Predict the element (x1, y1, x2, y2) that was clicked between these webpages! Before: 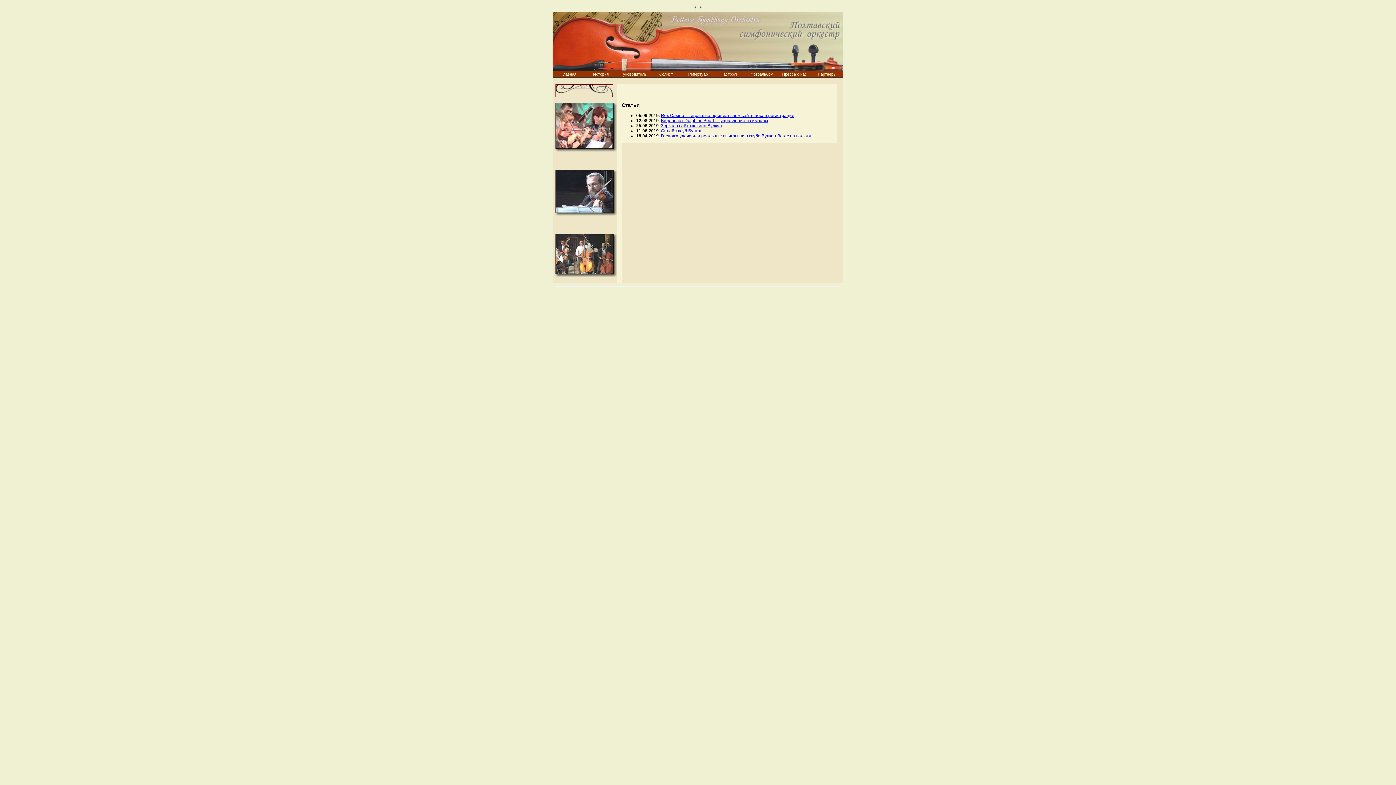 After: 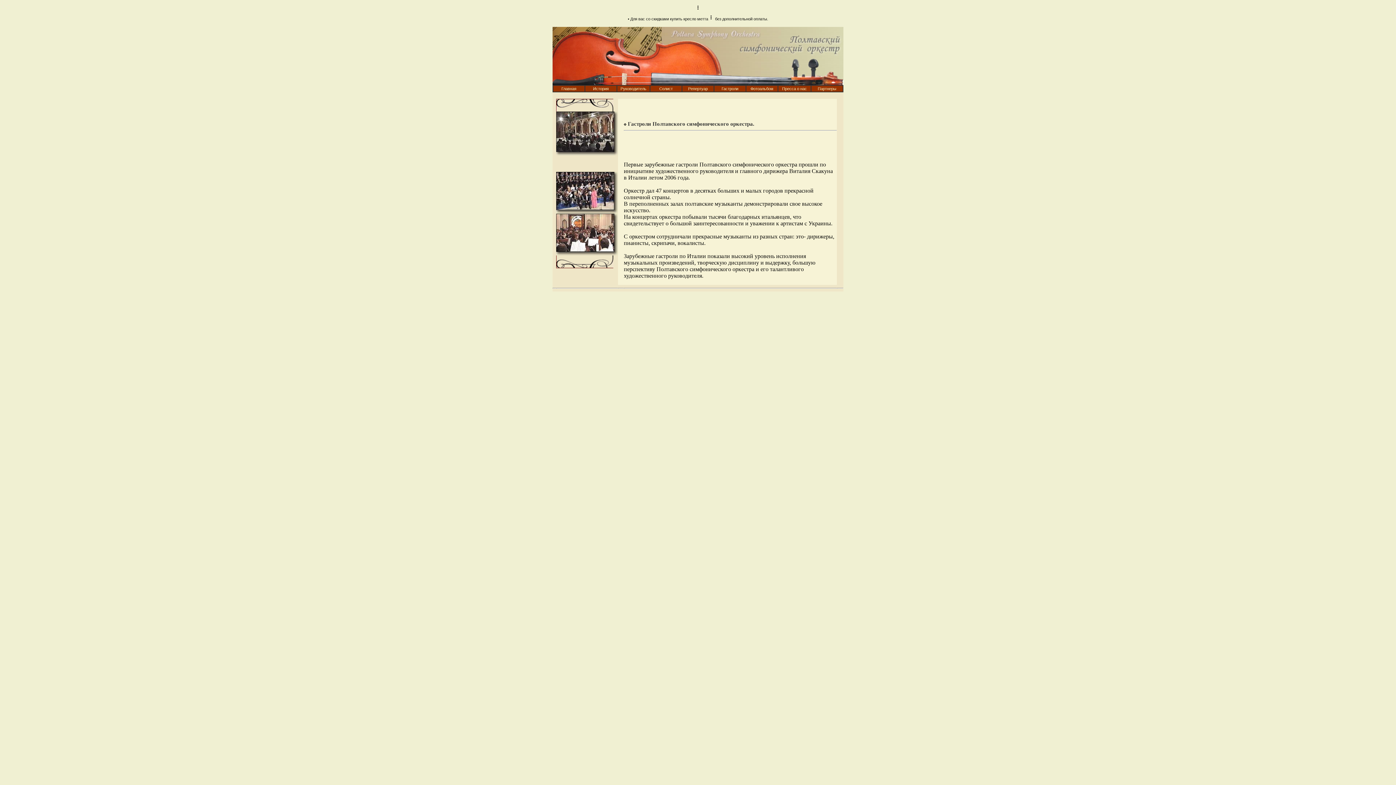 Action: bbox: (721, 72, 738, 76) label: Гастроли